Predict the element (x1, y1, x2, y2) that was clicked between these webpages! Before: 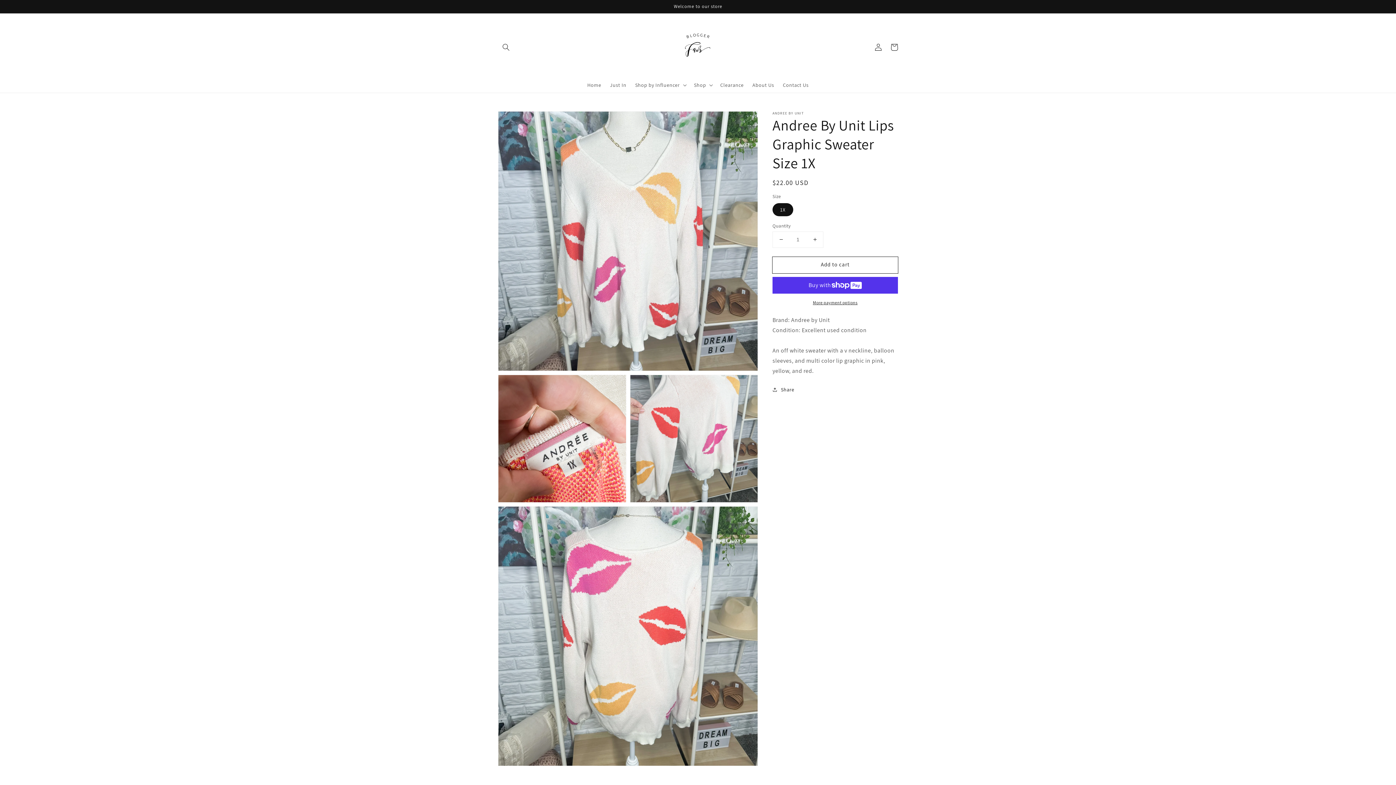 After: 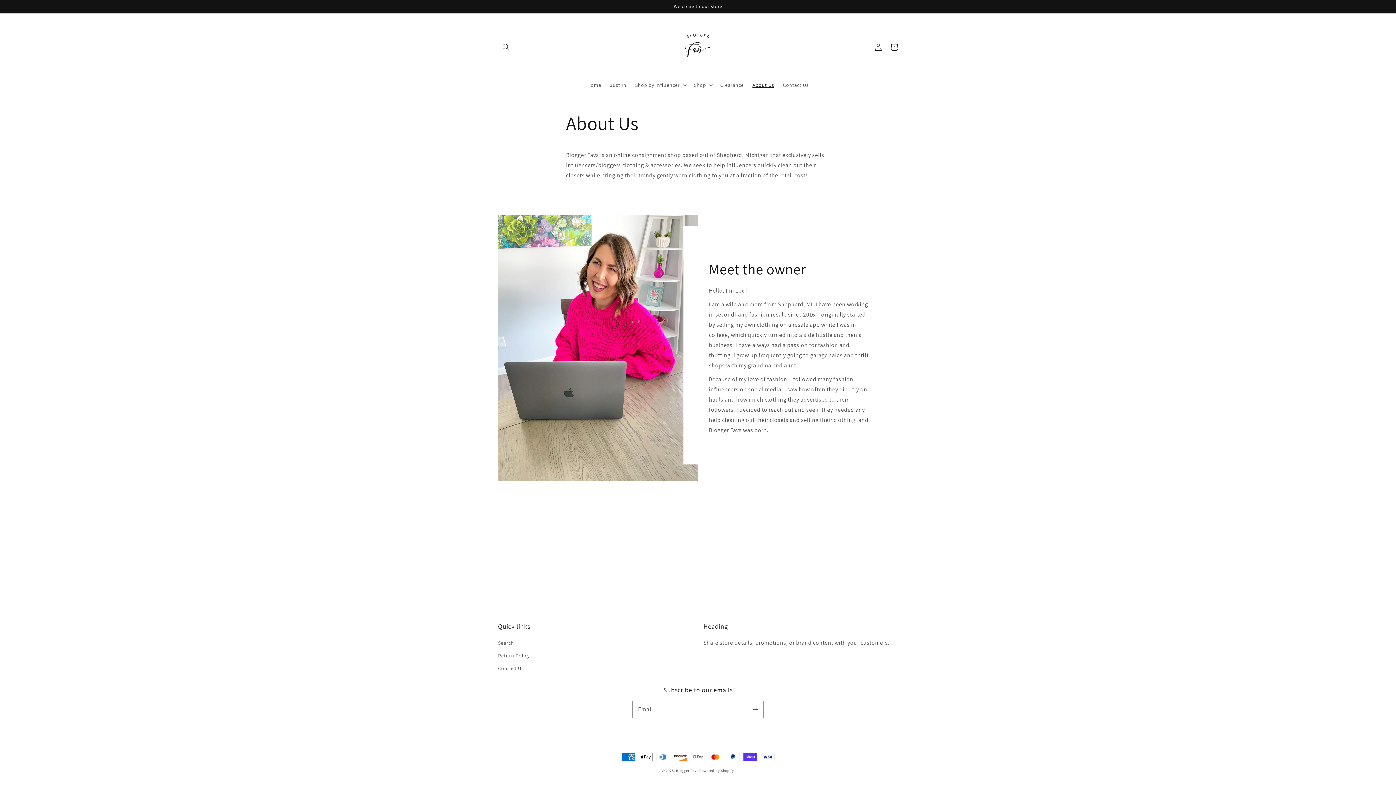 Action: bbox: (748, 77, 778, 92) label: About Us